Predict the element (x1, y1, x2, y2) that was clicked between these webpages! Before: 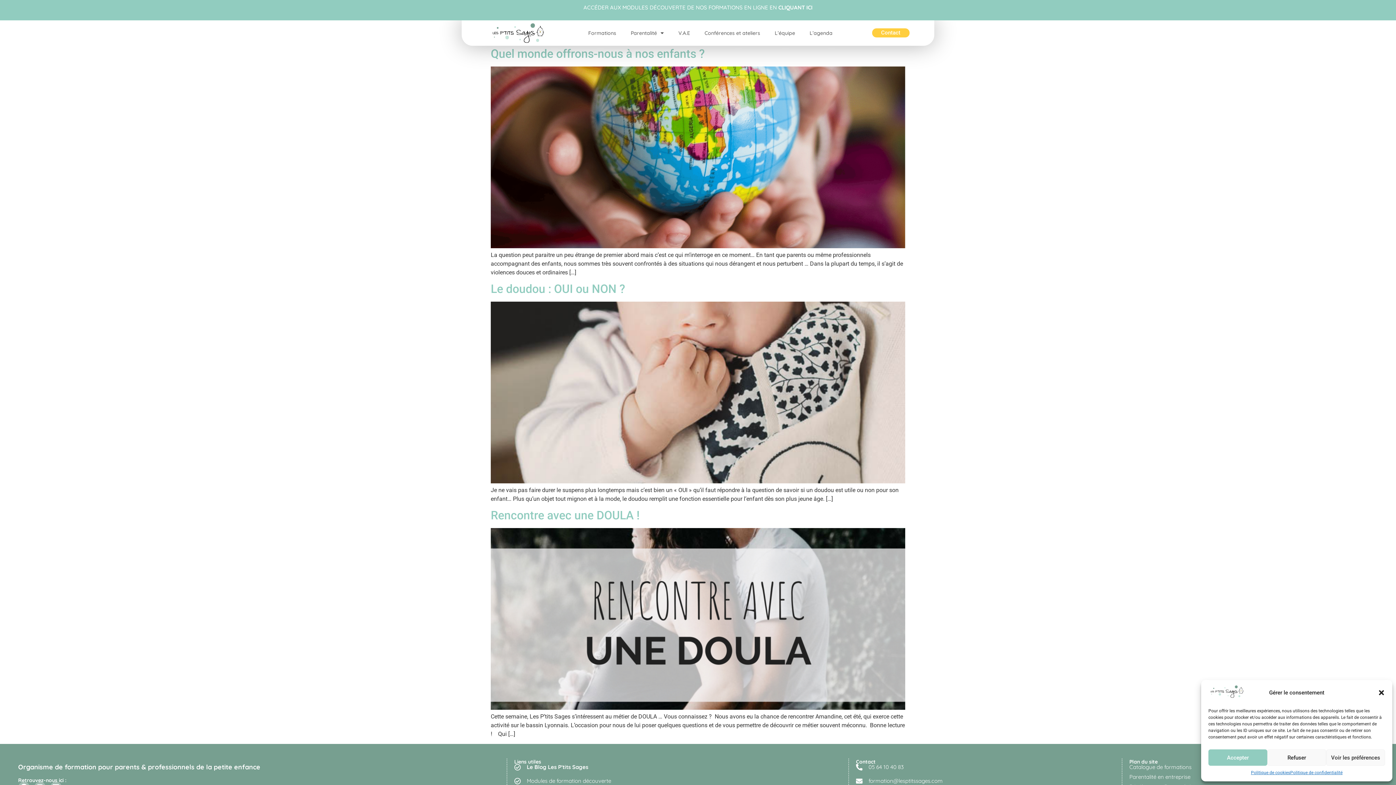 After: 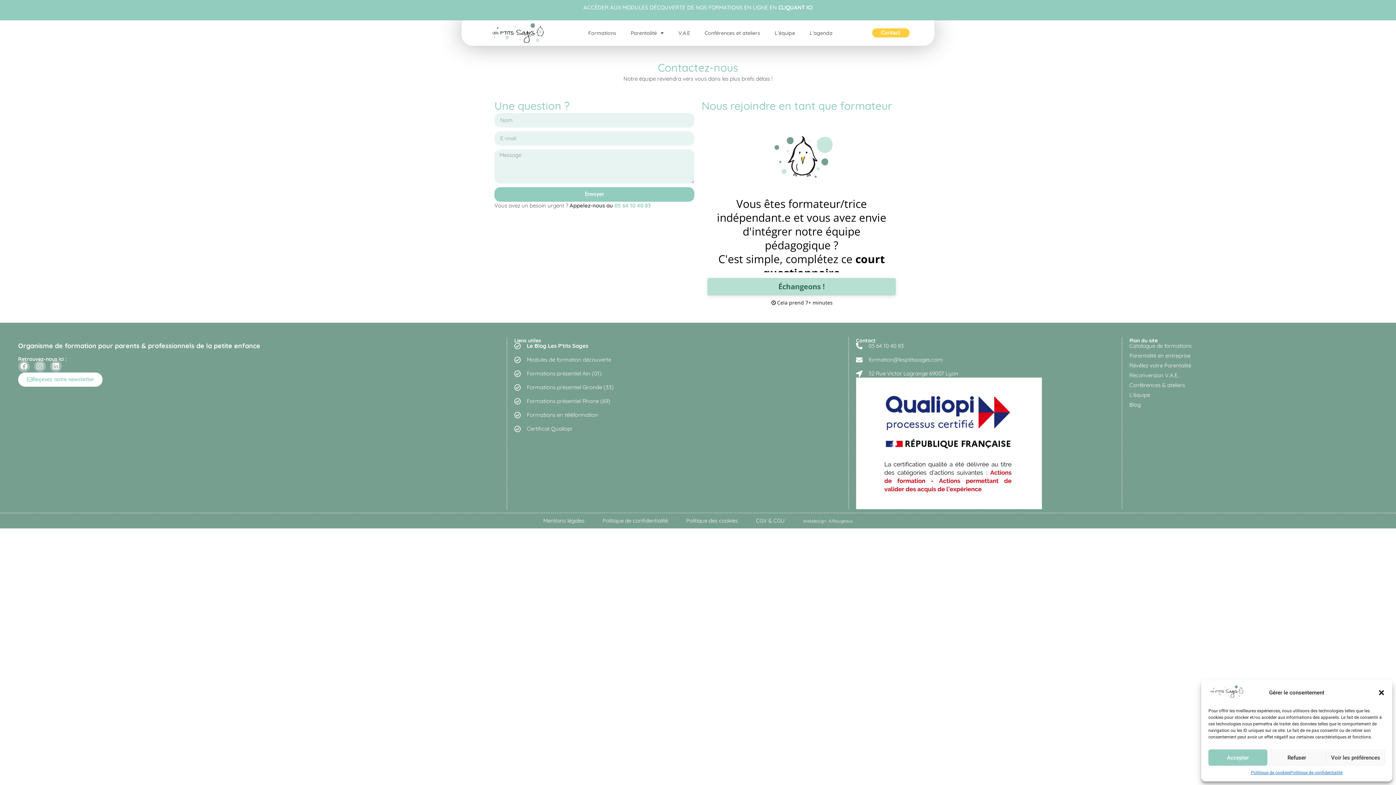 Action: label: Contact bbox: (872, 28, 909, 37)